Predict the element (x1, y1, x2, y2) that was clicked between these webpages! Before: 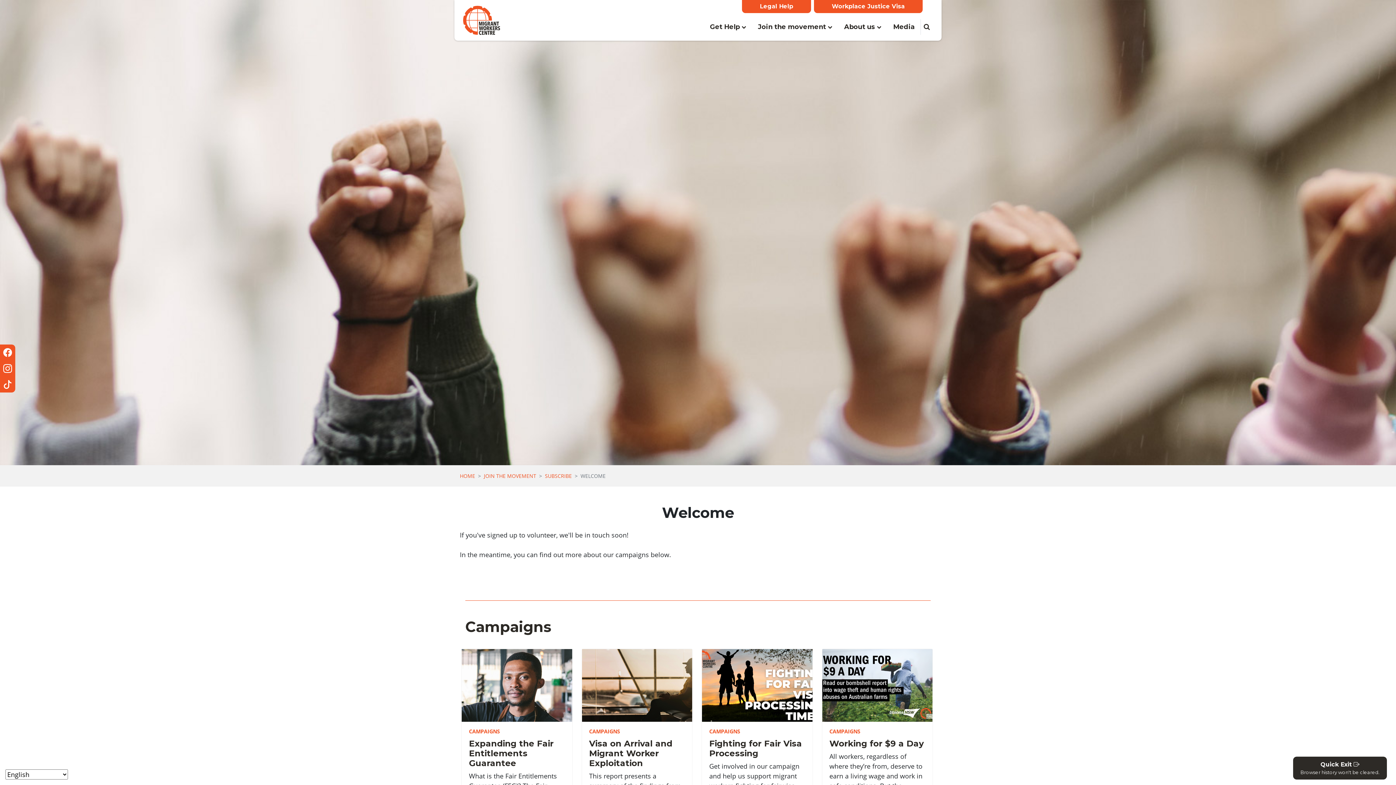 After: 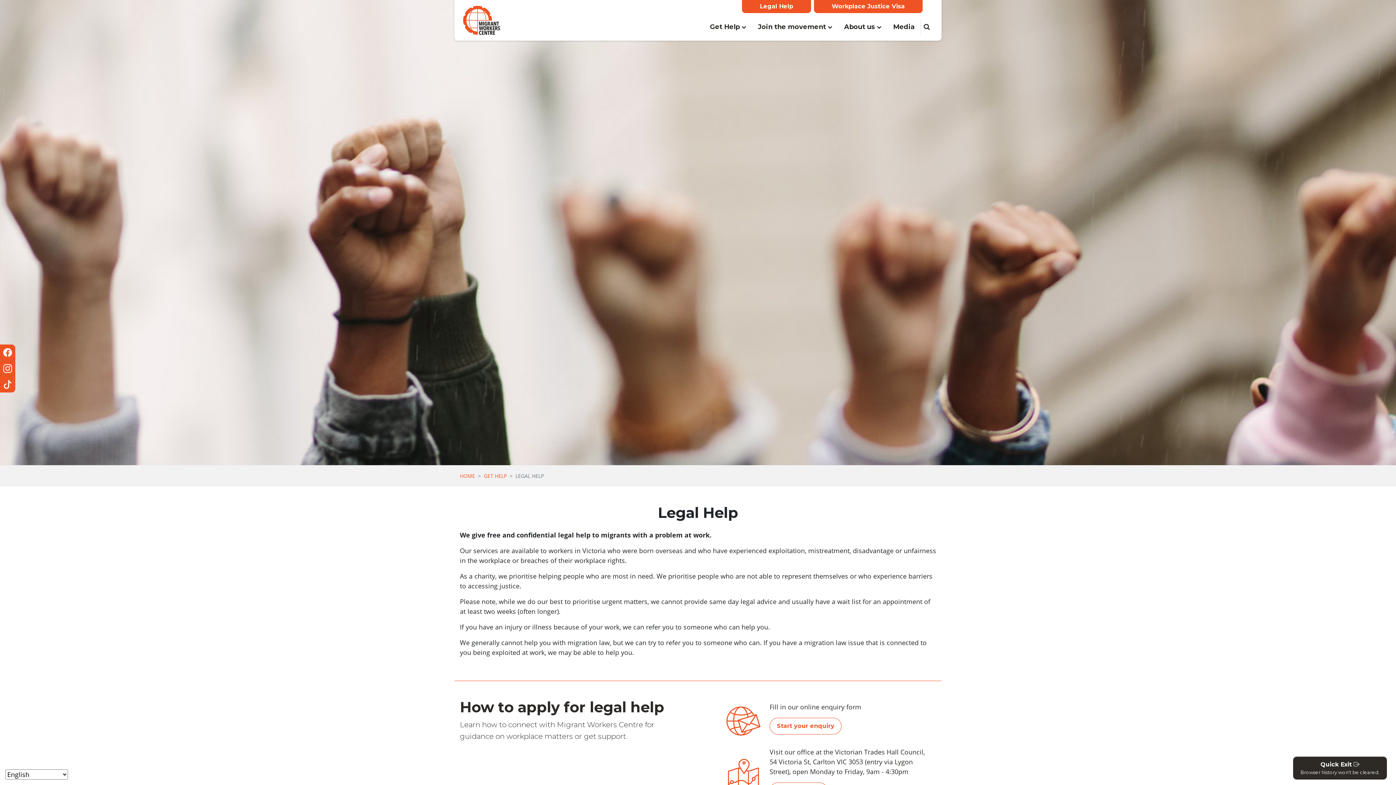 Action: label: Legal Help bbox: (742, 0, 811, 12)